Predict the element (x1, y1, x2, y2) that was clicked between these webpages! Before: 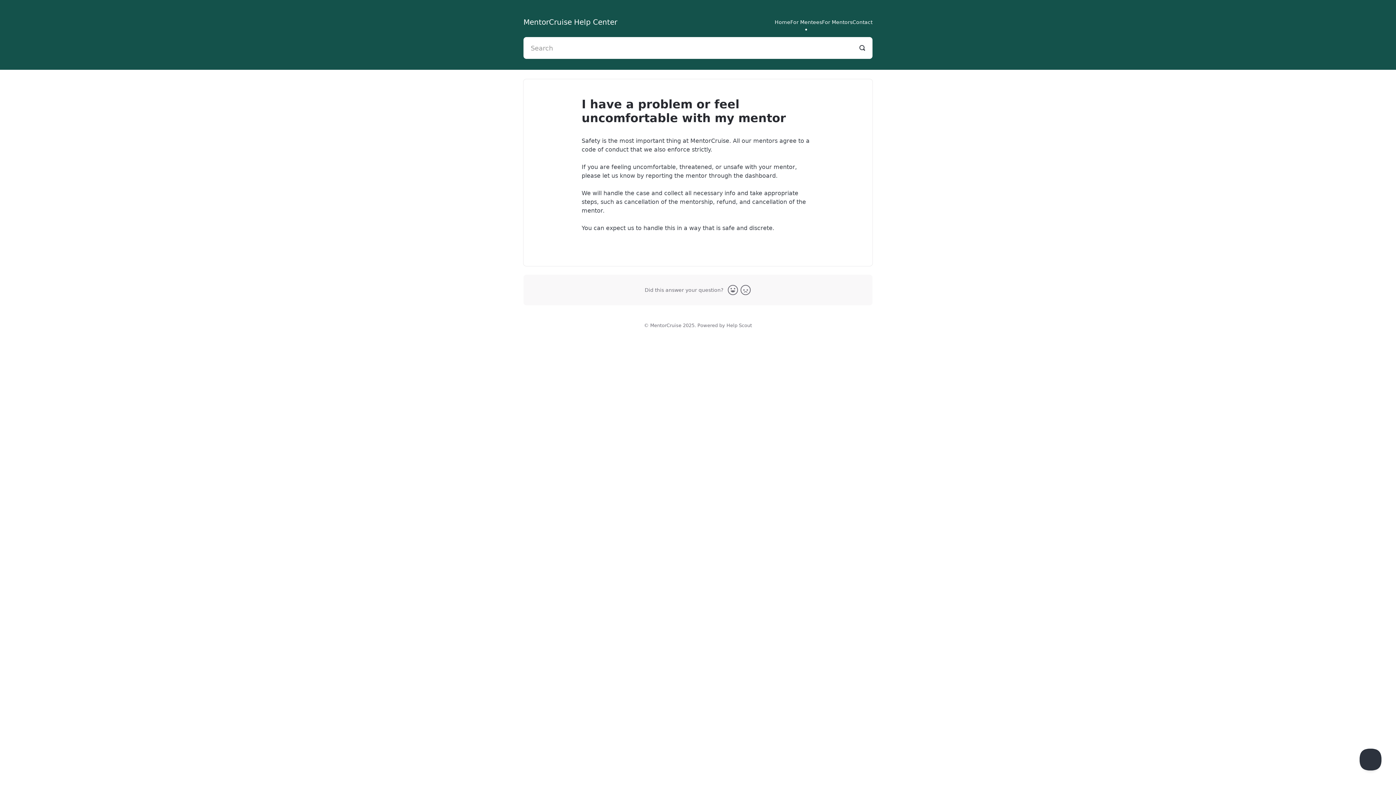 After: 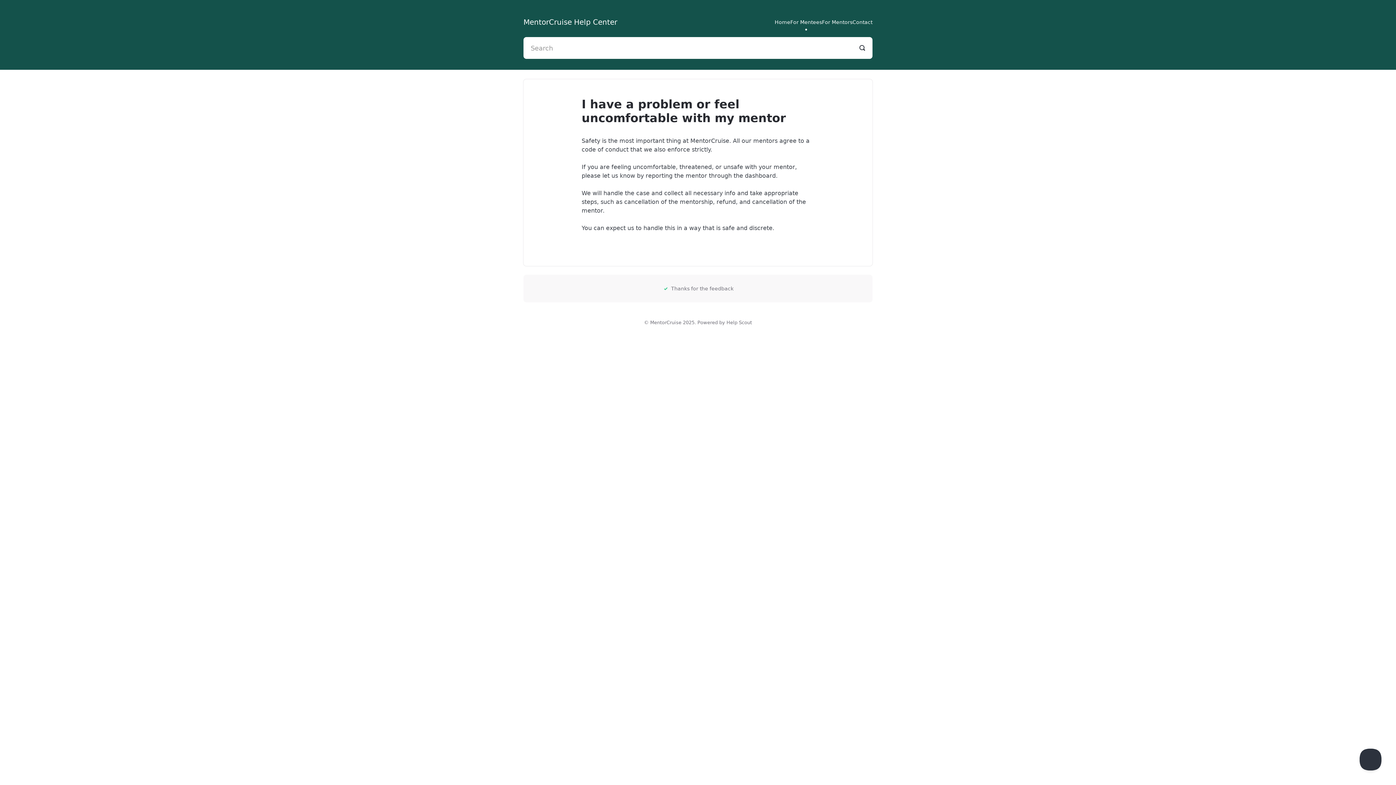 Action: bbox: (727, 285, 738, 295) label: Yes